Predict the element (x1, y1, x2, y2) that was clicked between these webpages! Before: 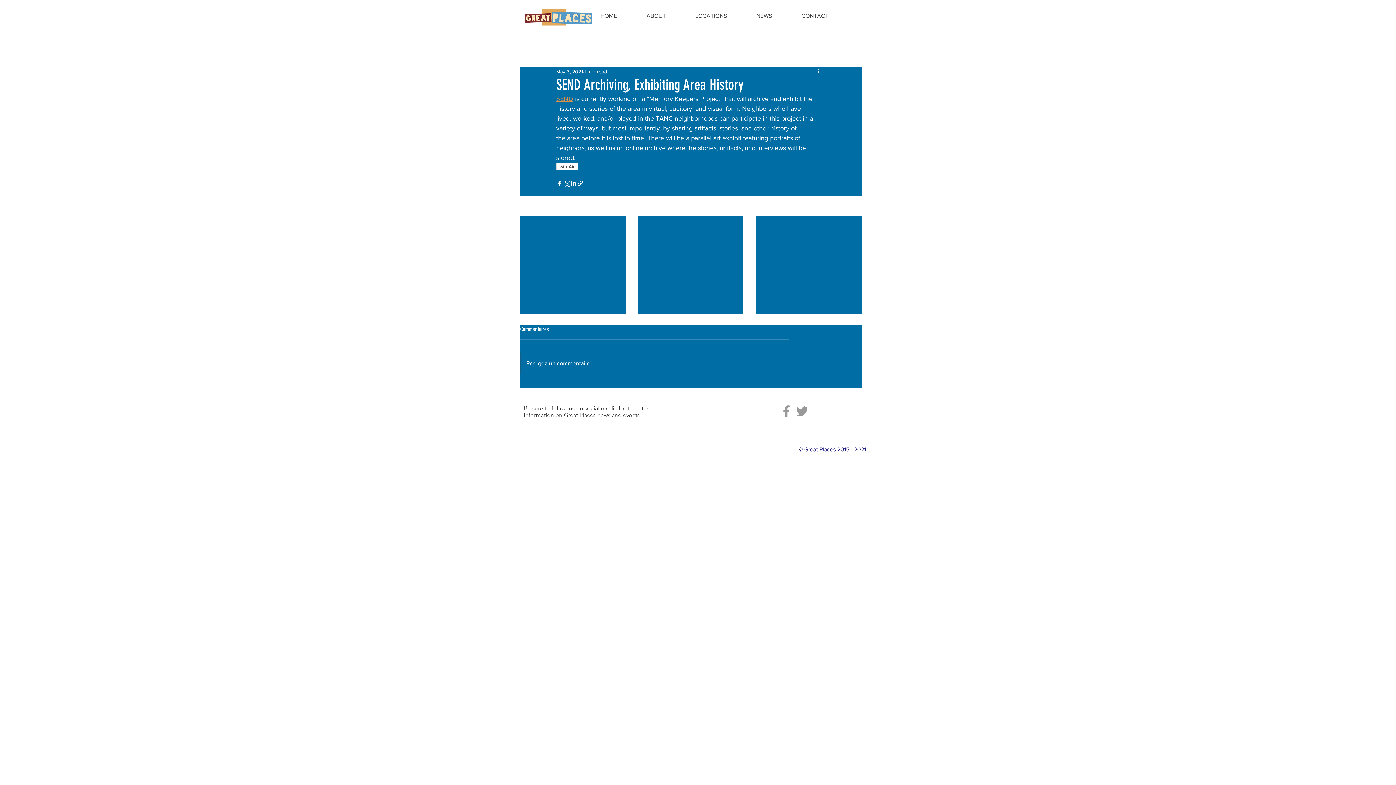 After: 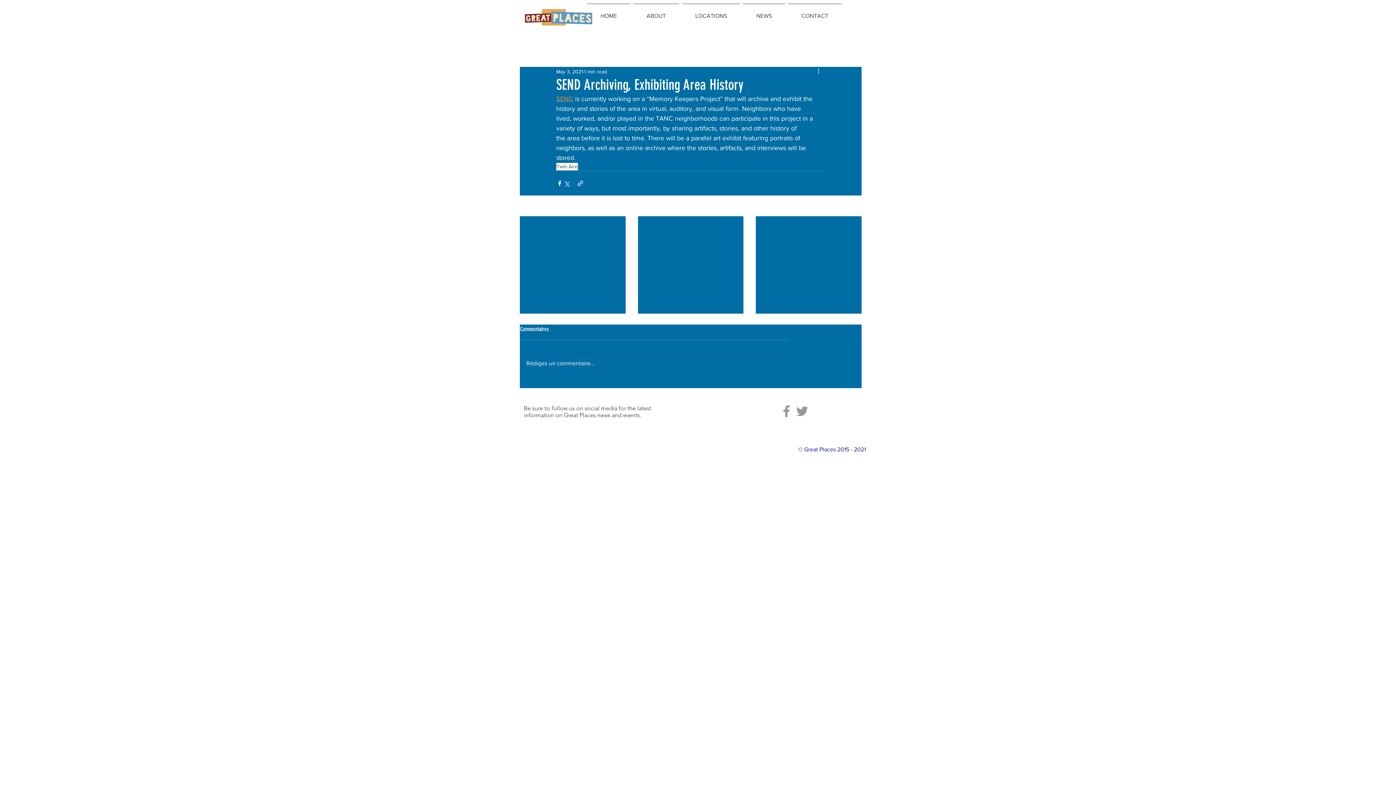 Action: label: Share via LinkedIn bbox: (570, 179, 577, 186)